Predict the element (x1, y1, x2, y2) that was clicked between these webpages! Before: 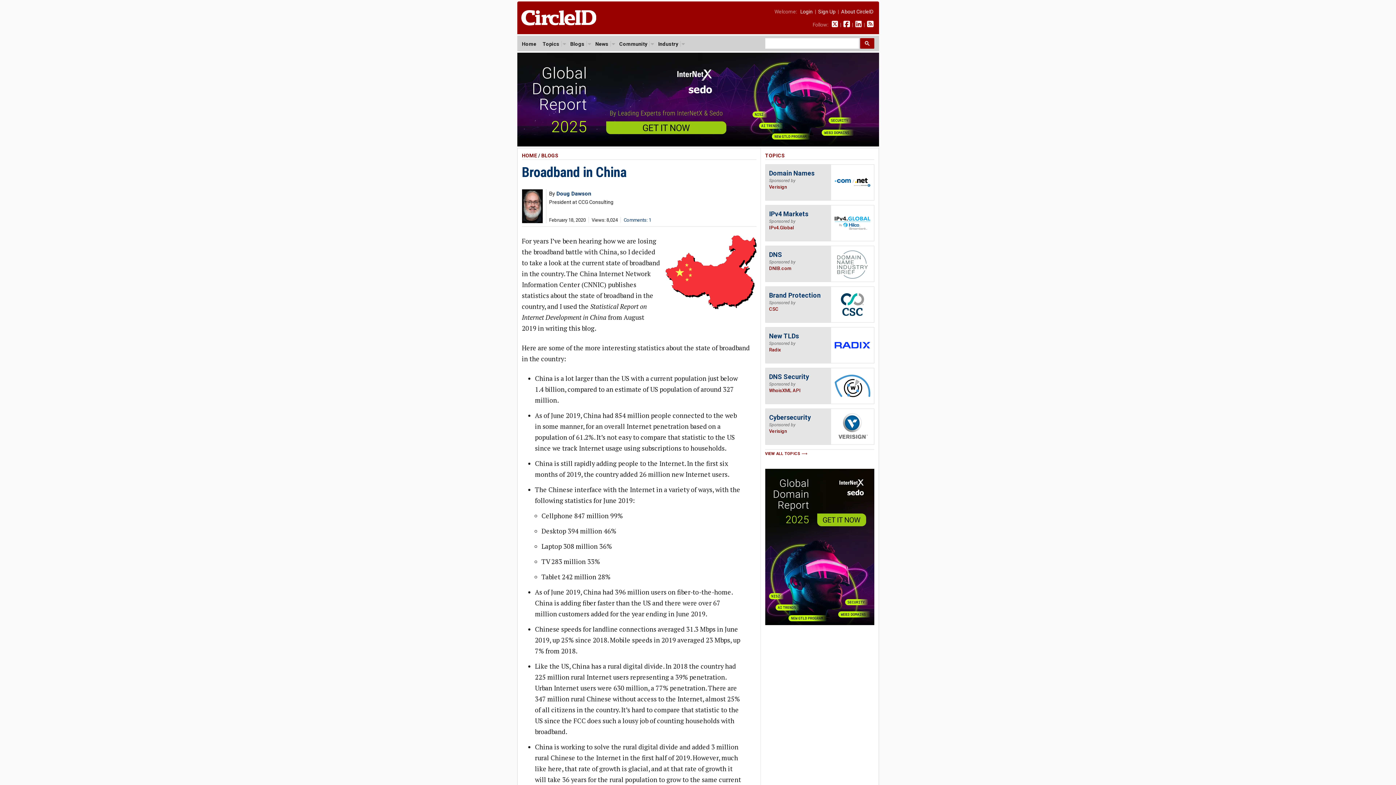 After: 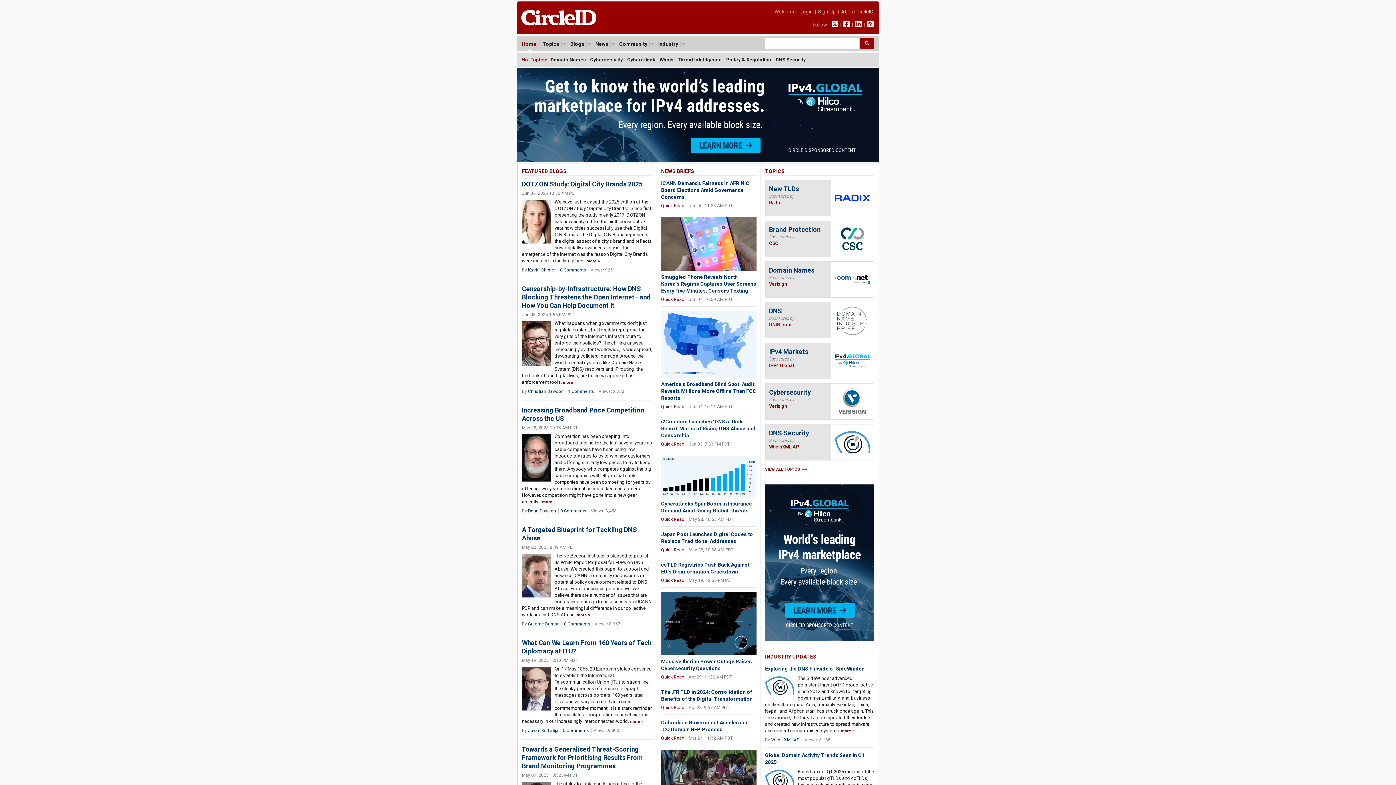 Action: bbox: (522, 152, 537, 158) label: HOME